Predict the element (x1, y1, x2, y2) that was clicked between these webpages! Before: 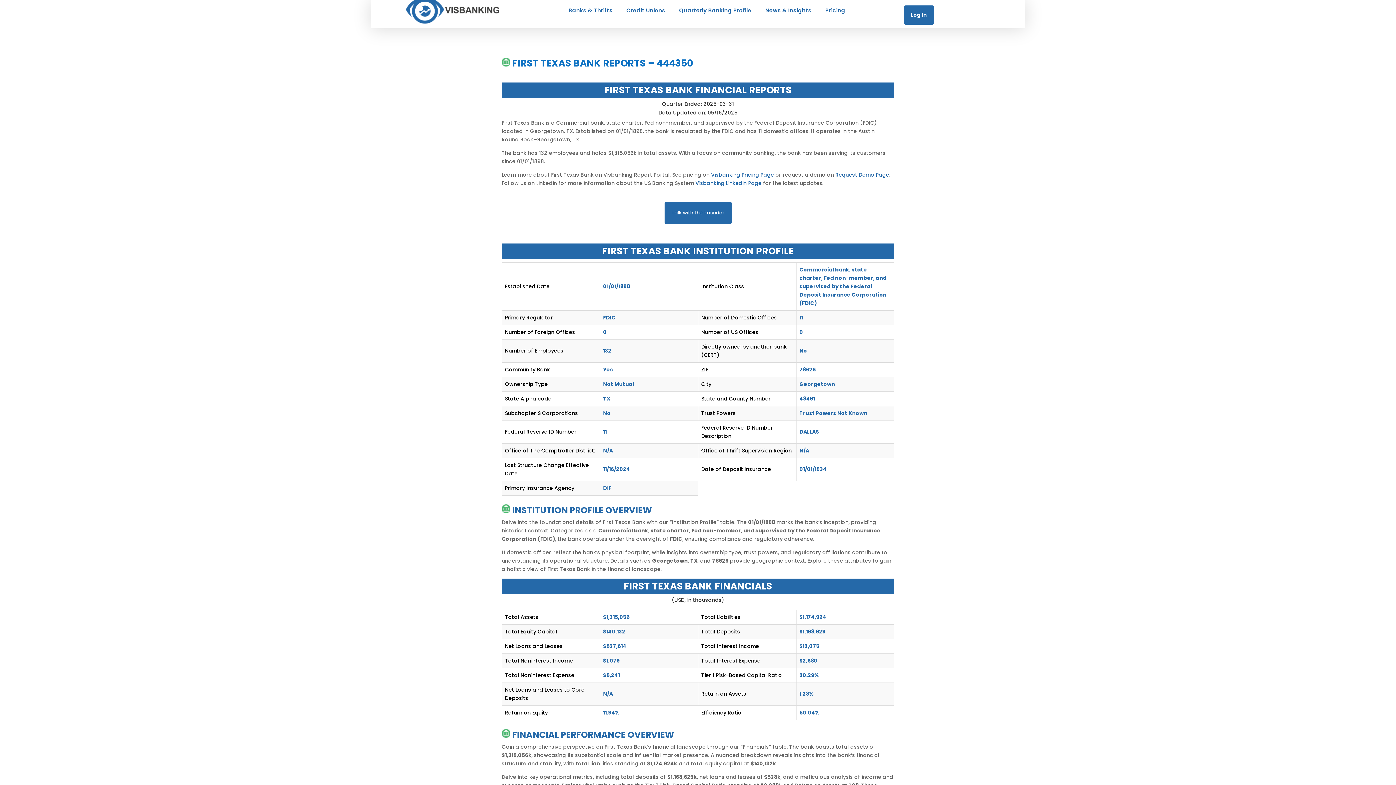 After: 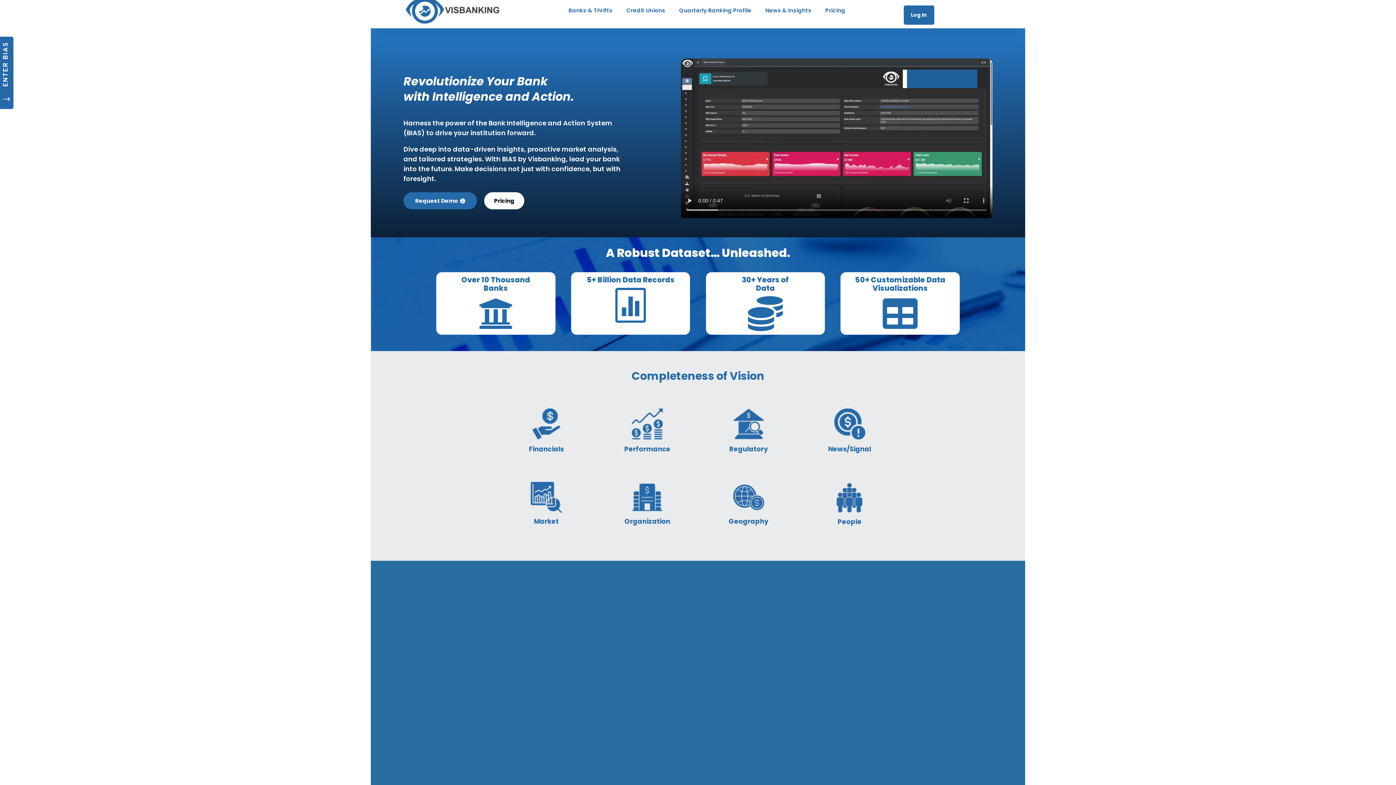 Action: bbox: (403, -4, 503, 25)